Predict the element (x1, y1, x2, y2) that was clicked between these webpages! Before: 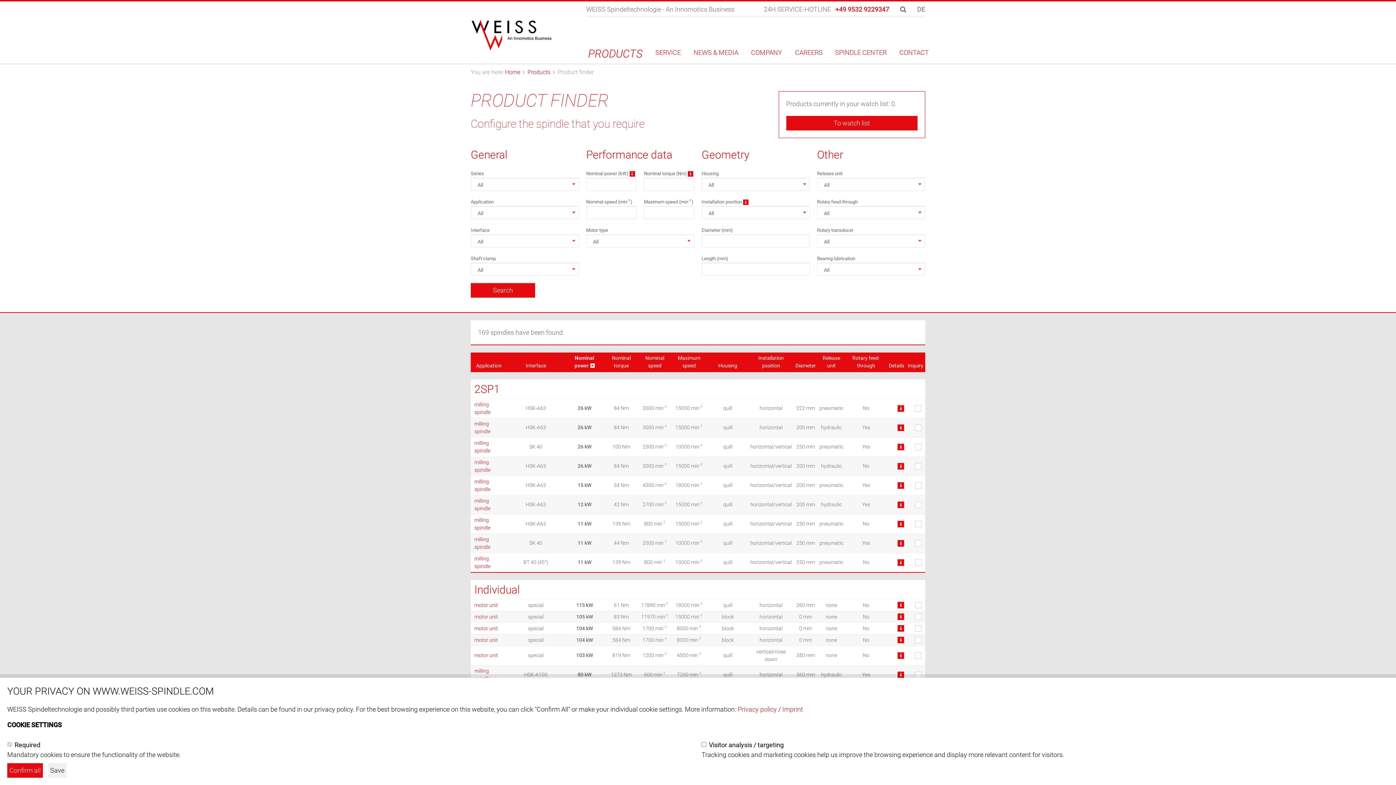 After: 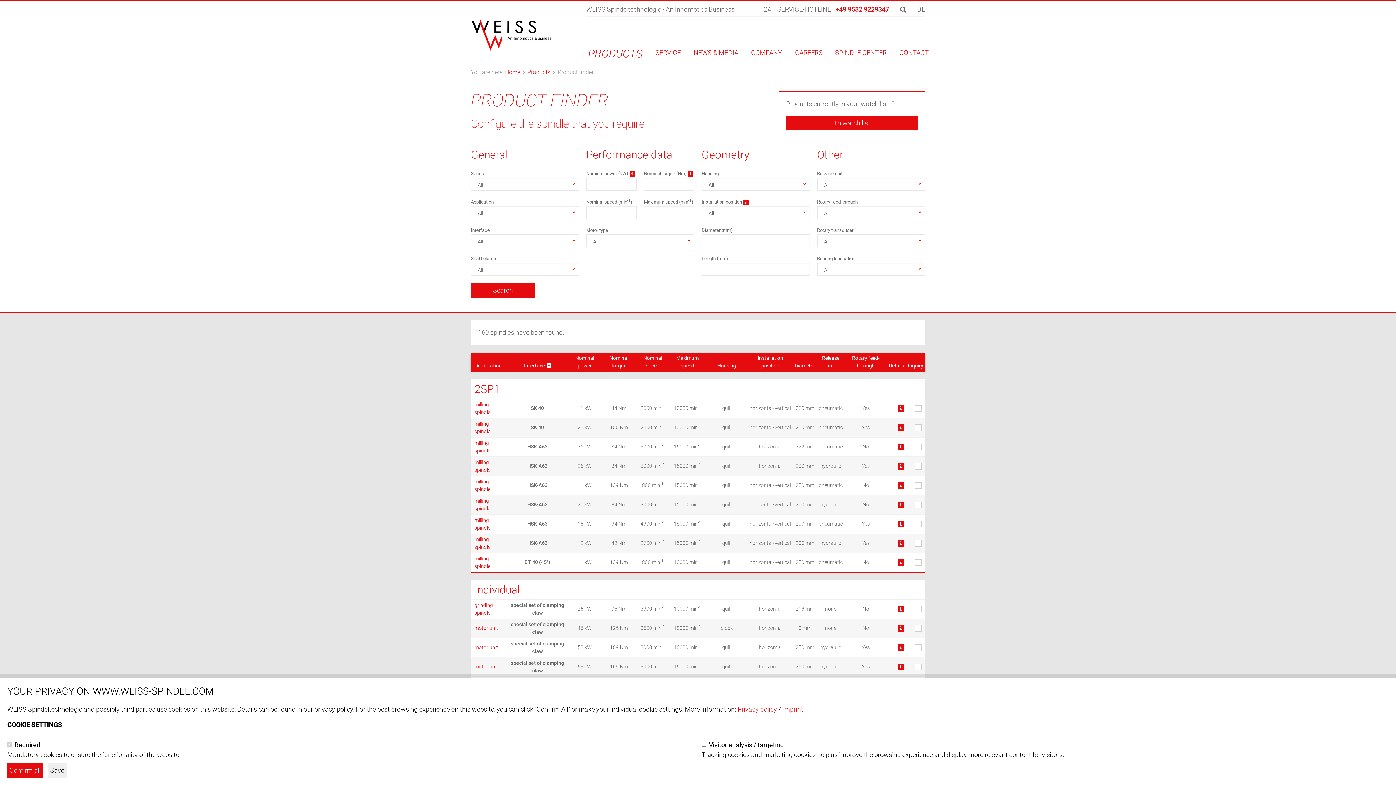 Action: label: Inter­face bbox: (525, 362, 546, 368)